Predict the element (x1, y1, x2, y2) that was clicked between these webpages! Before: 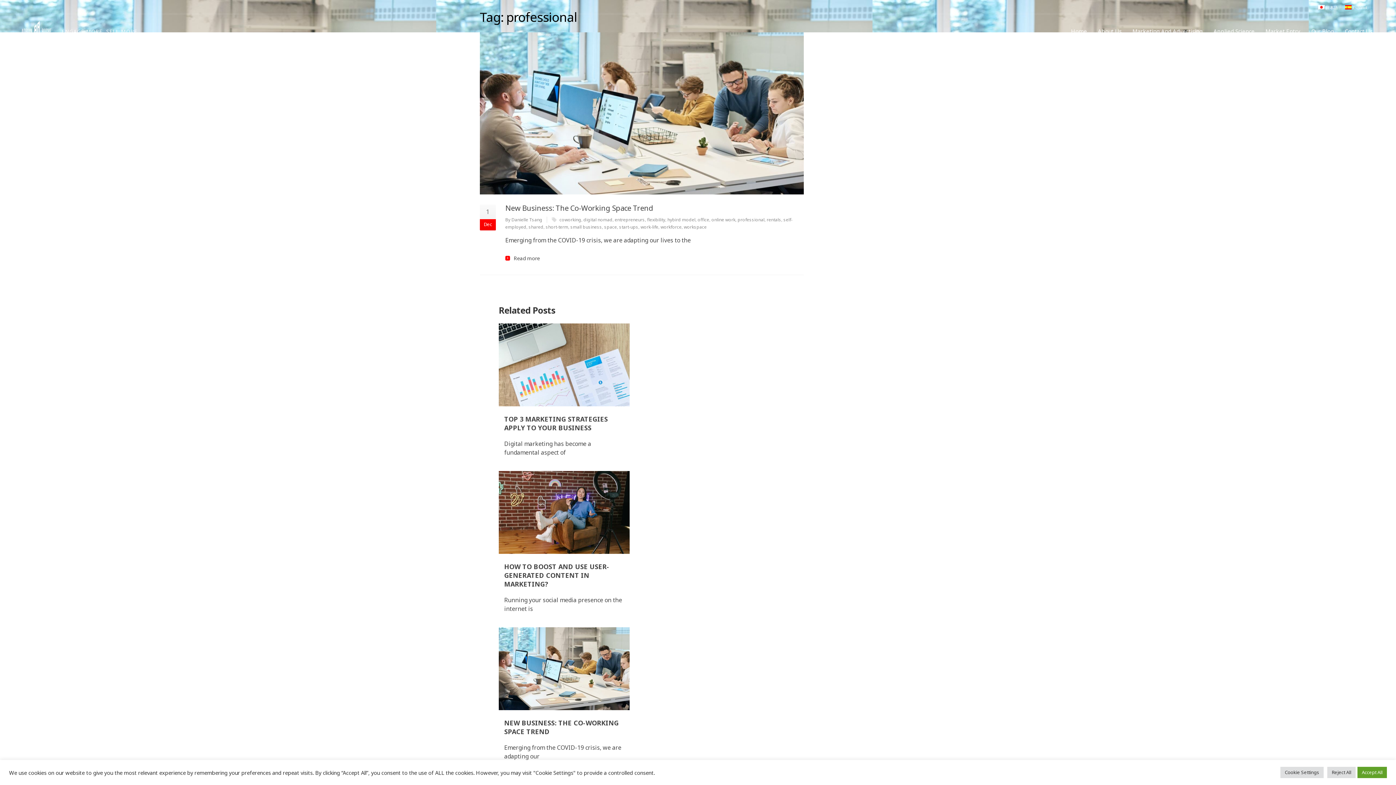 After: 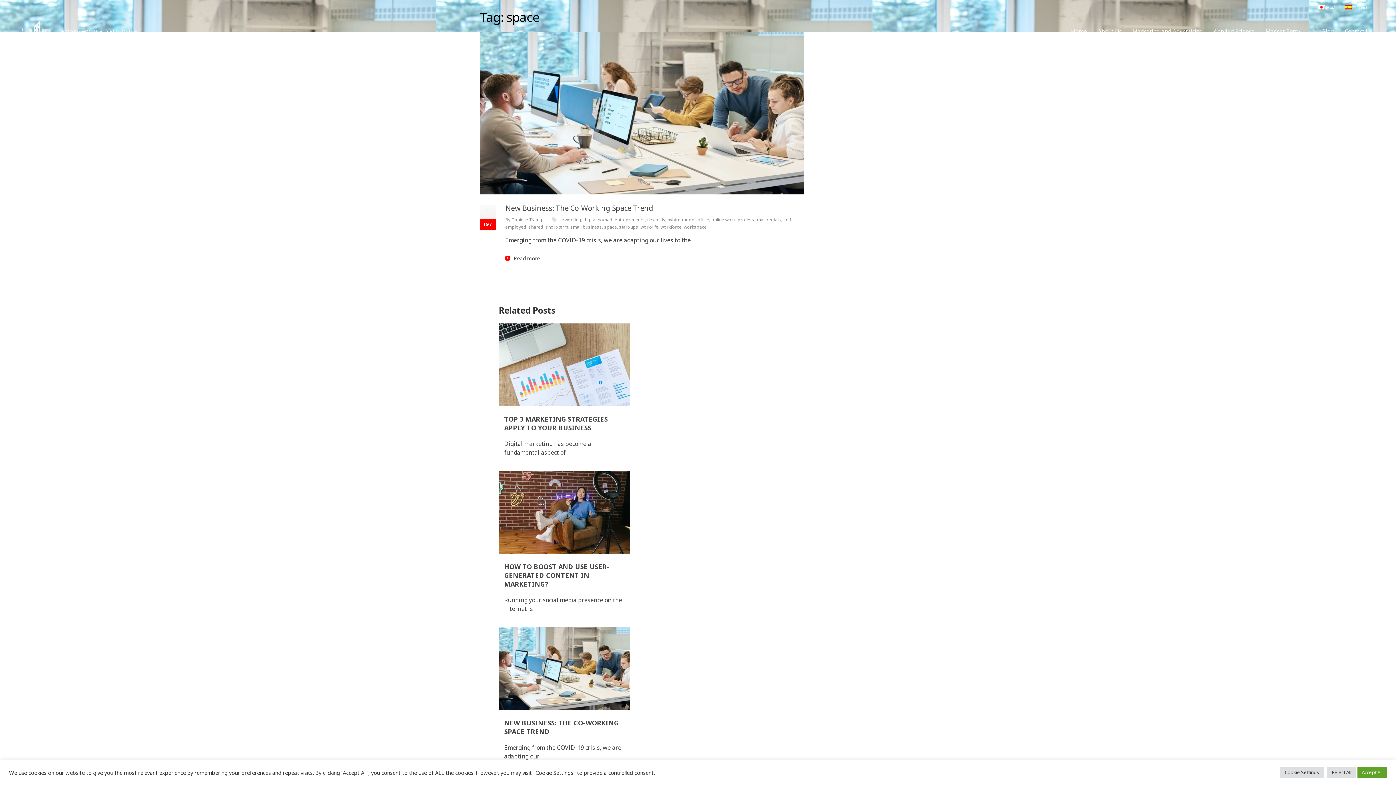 Action: label: space bbox: (604, 223, 617, 230)